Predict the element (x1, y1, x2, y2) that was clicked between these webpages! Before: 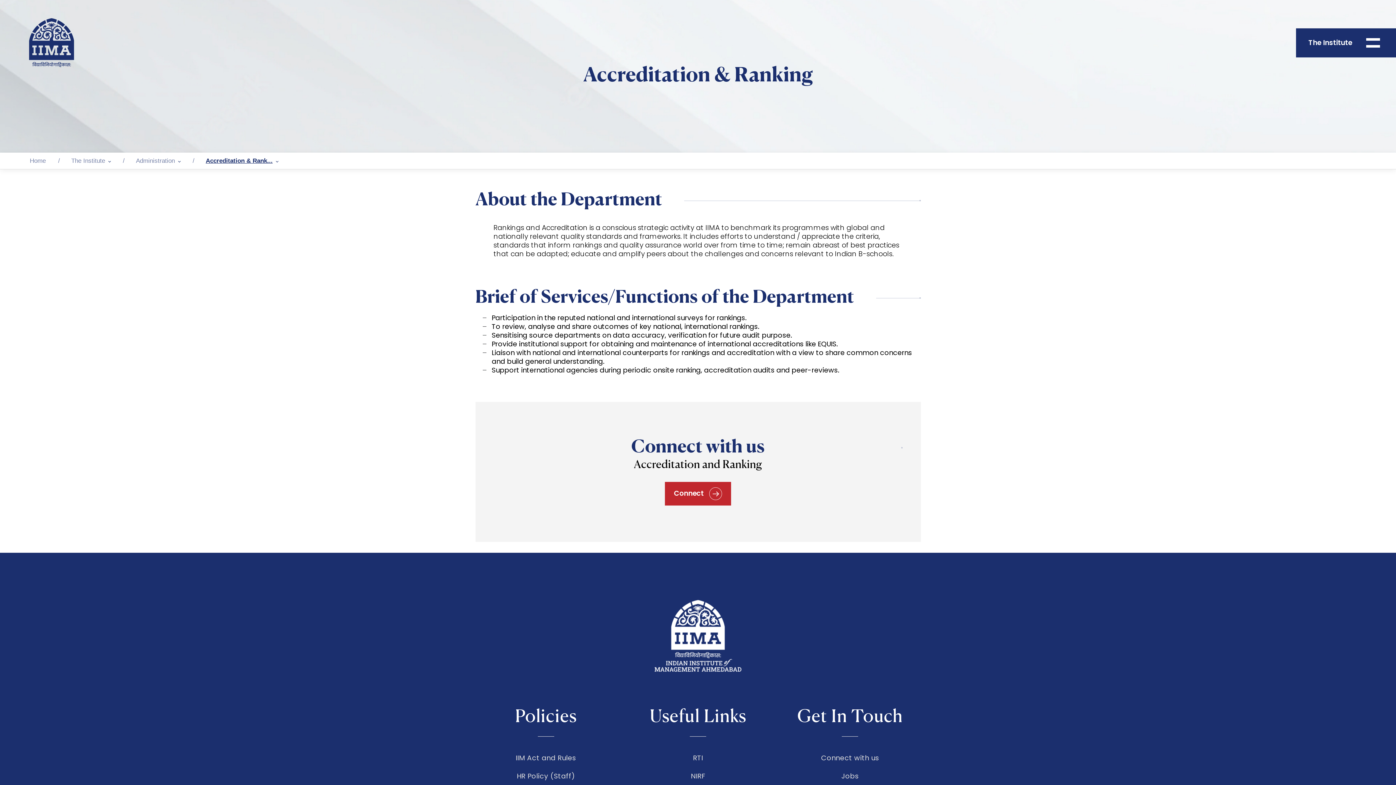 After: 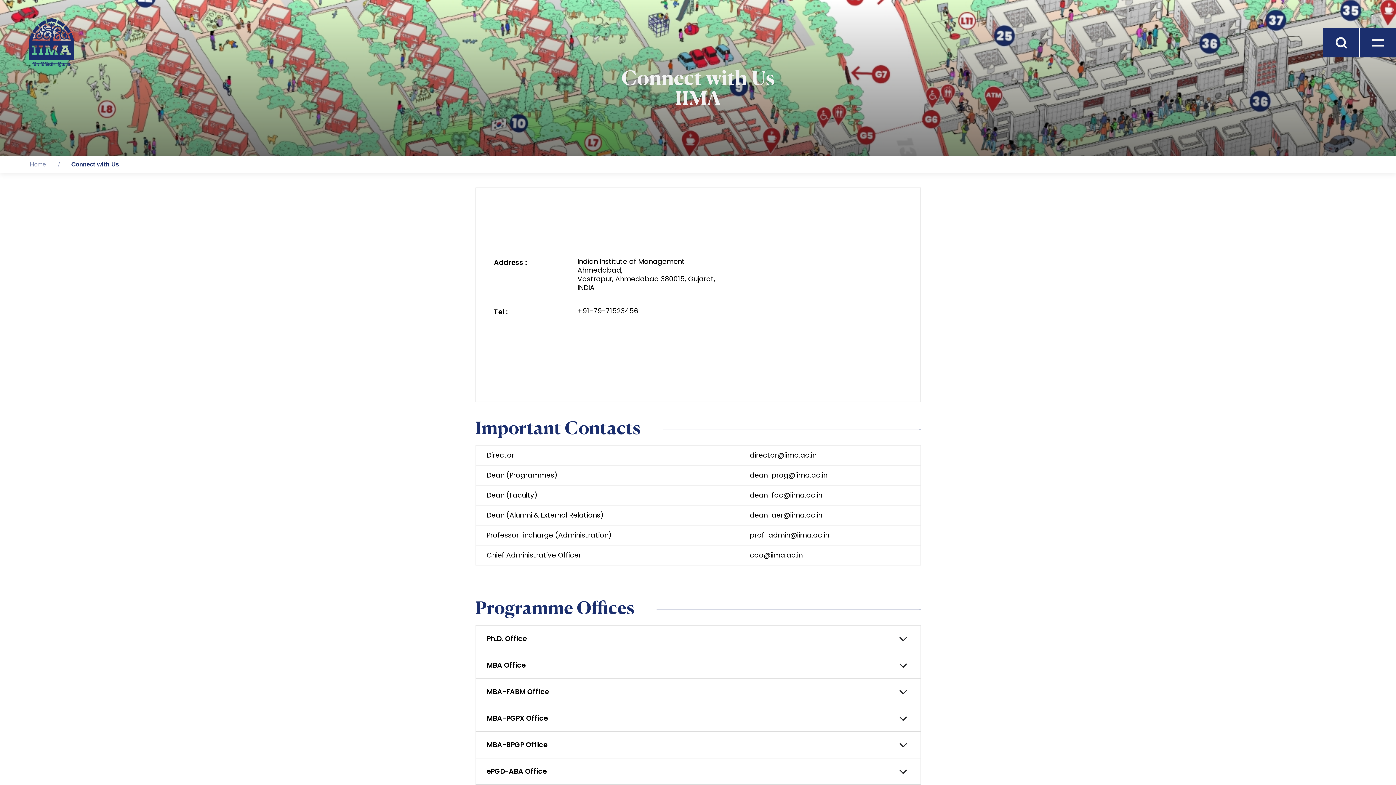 Action: bbox: (821, 754, 879, 762) label: Connect with us